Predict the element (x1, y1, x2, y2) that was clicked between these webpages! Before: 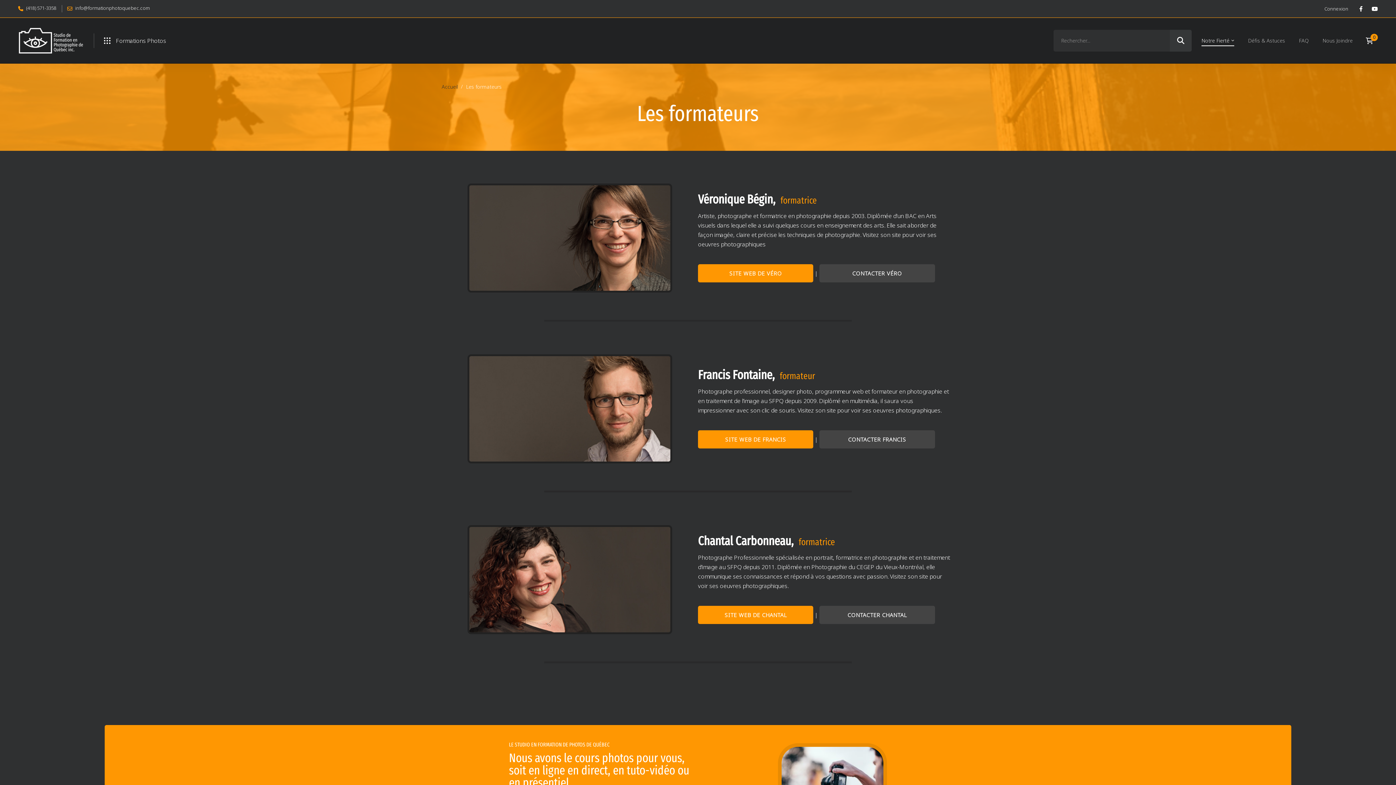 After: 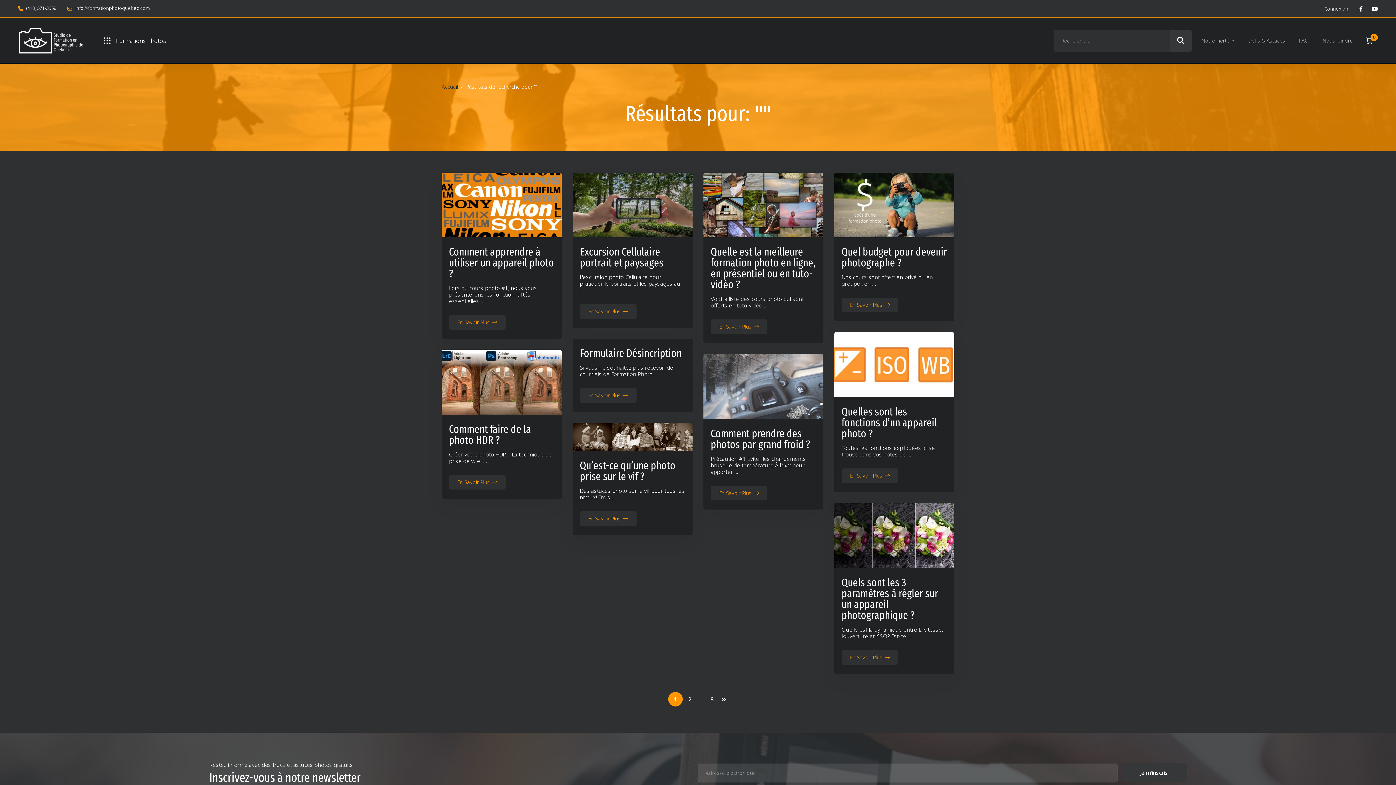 Action: bbox: (1170, 29, 1192, 51)